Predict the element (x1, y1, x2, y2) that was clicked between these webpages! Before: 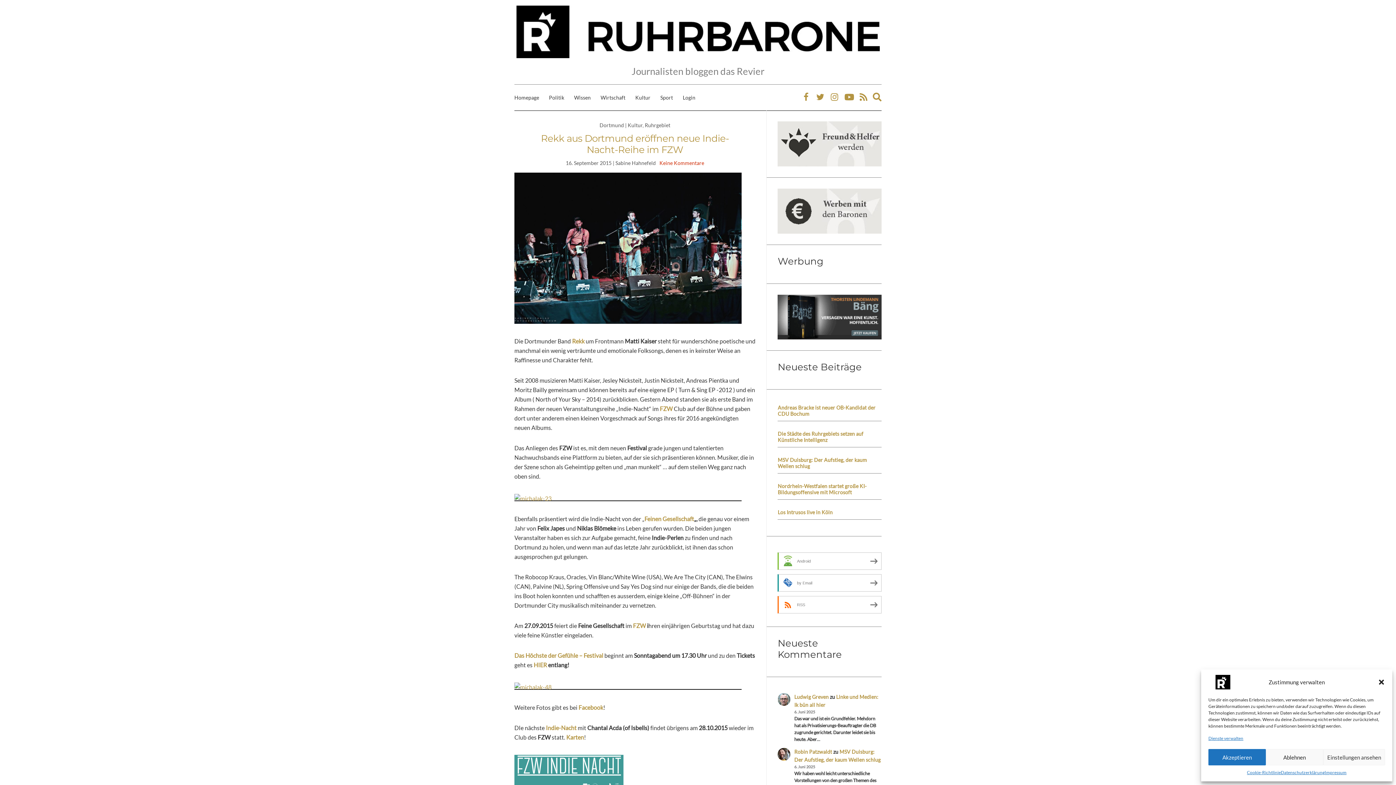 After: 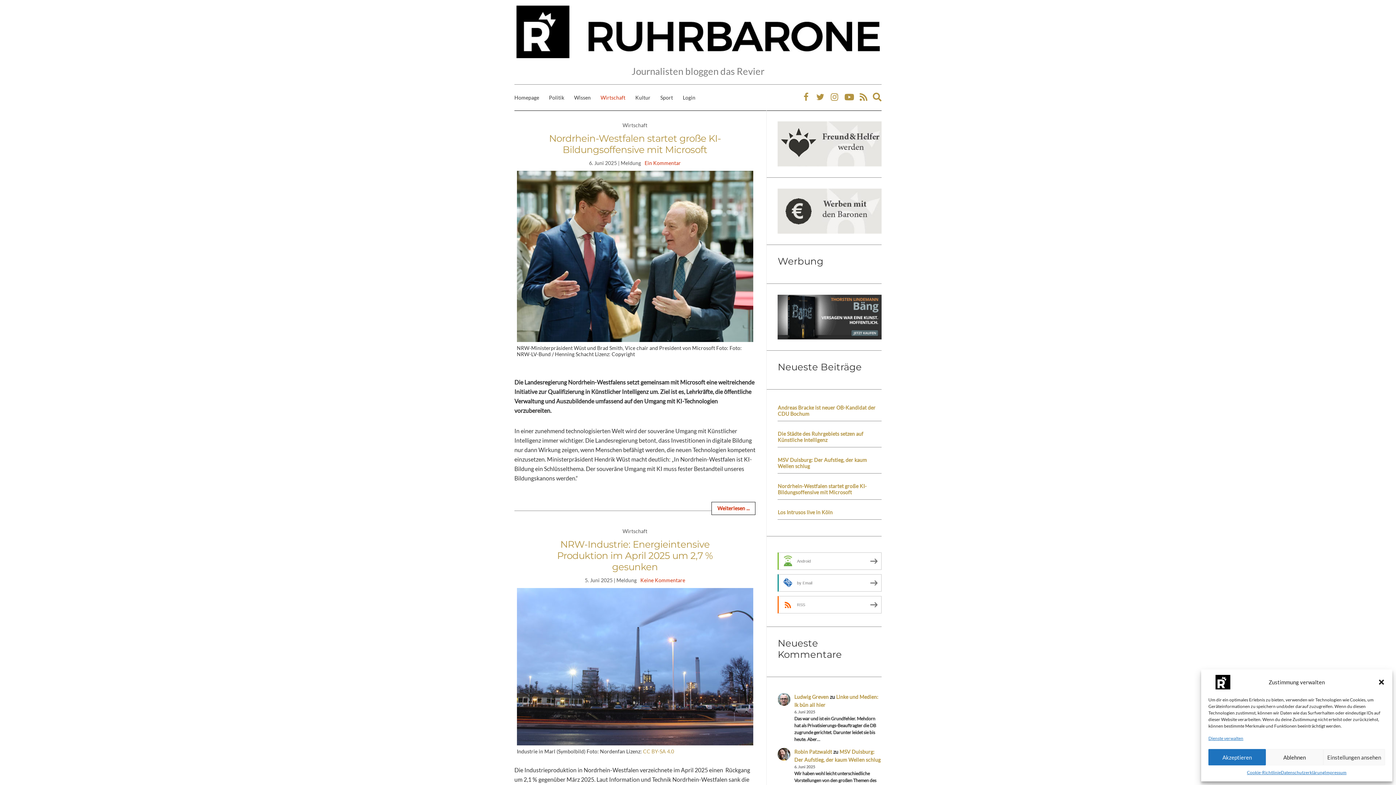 Action: bbox: (600, 93, 625, 101) label: Wirtschaft